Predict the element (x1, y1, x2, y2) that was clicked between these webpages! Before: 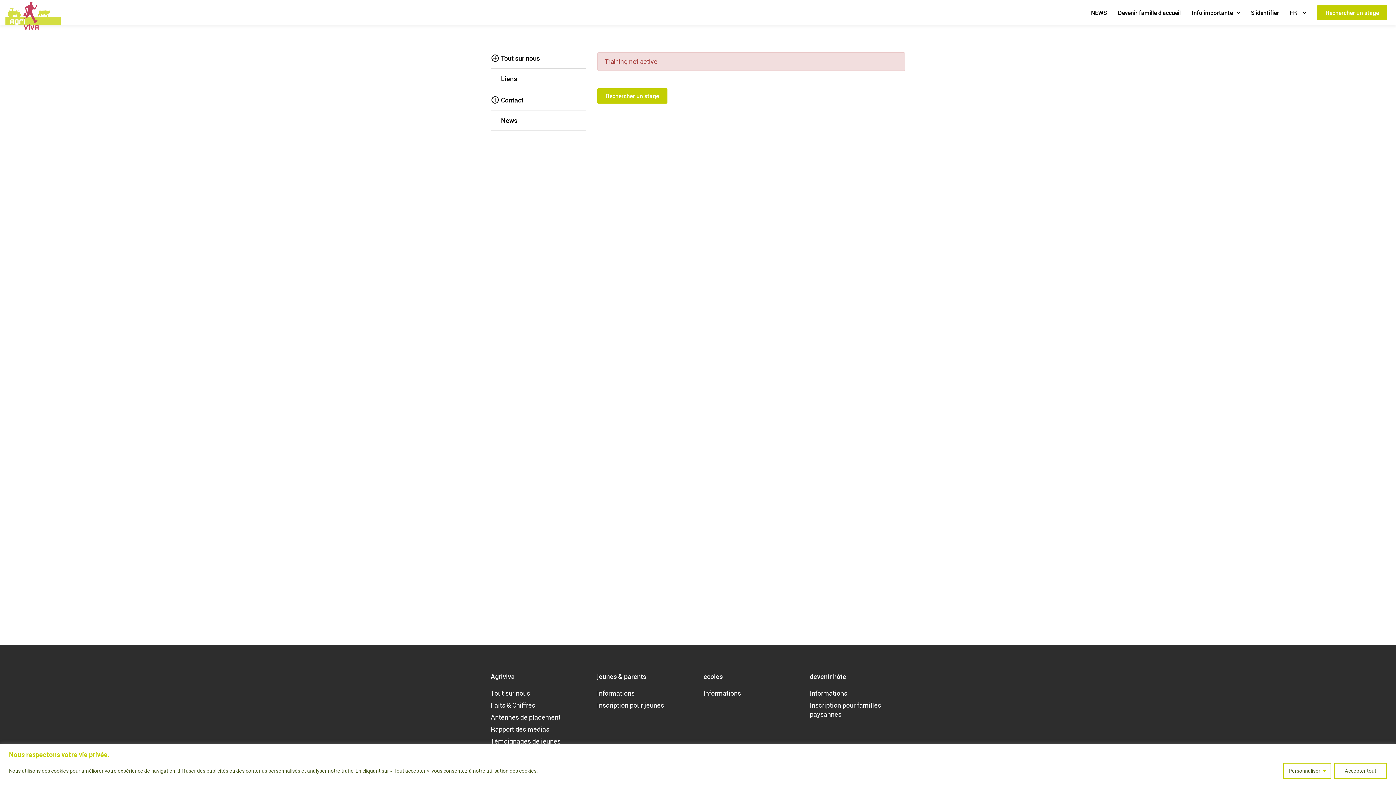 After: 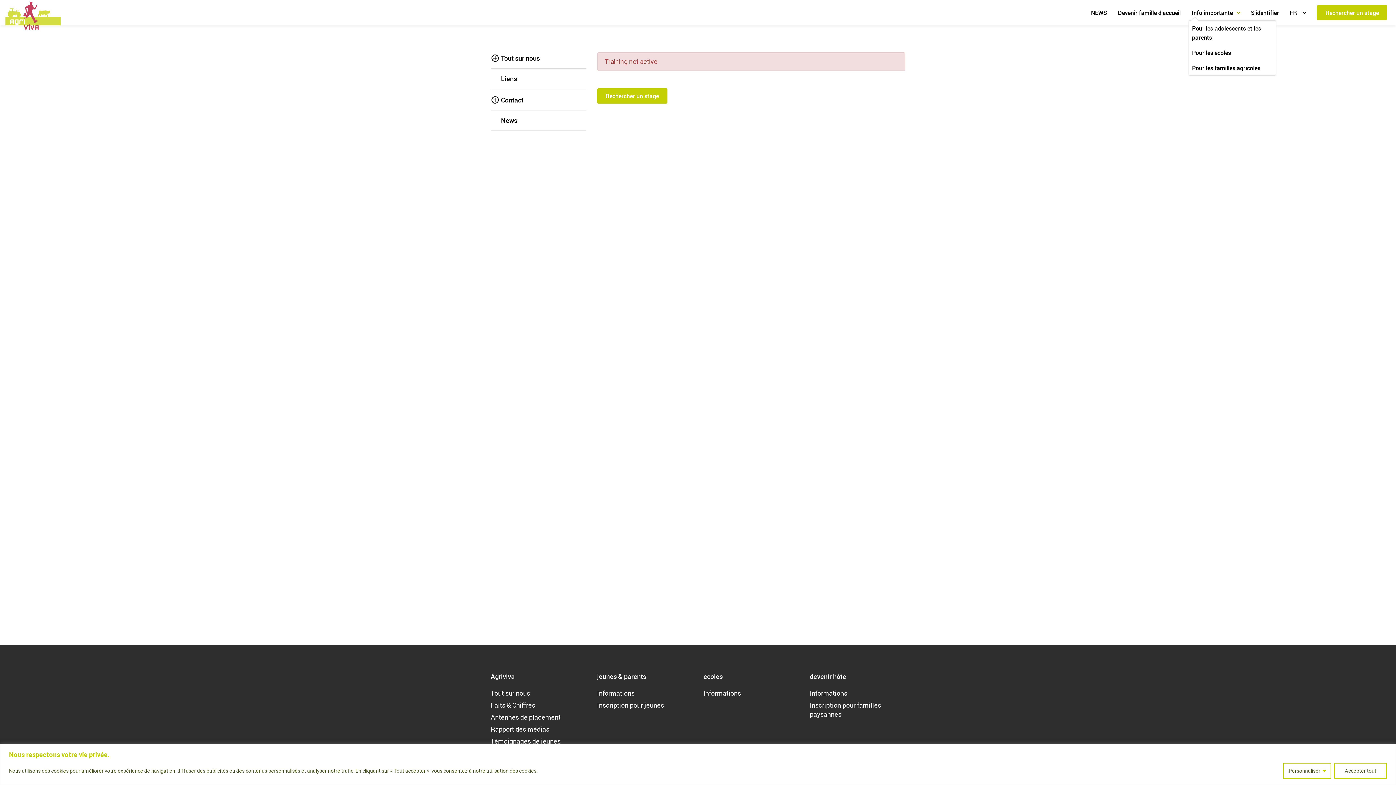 Action: label: Info importante bbox: (1189, 5, 1243, 20)